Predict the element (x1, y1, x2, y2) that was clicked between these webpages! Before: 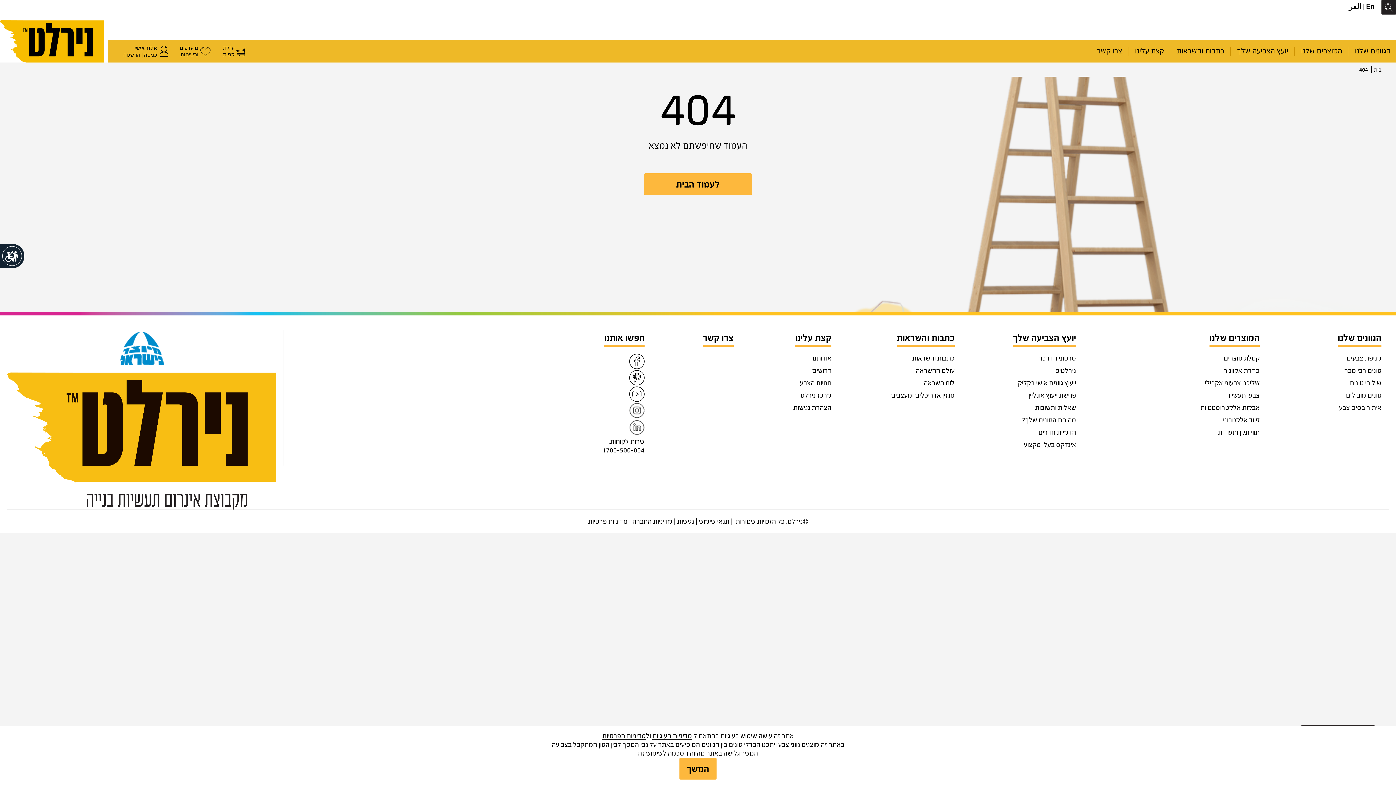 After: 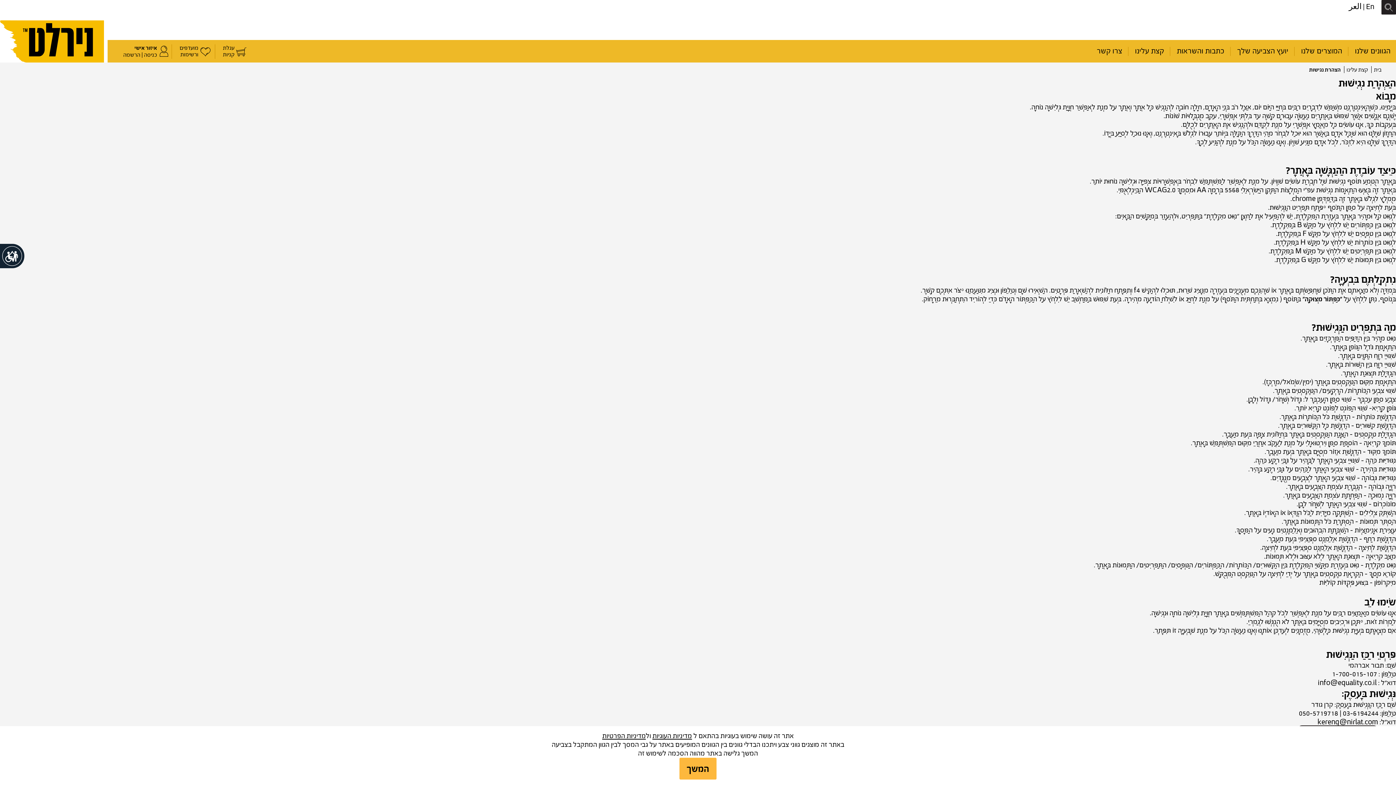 Action: label: נגישות bbox: (677, 517, 694, 526)